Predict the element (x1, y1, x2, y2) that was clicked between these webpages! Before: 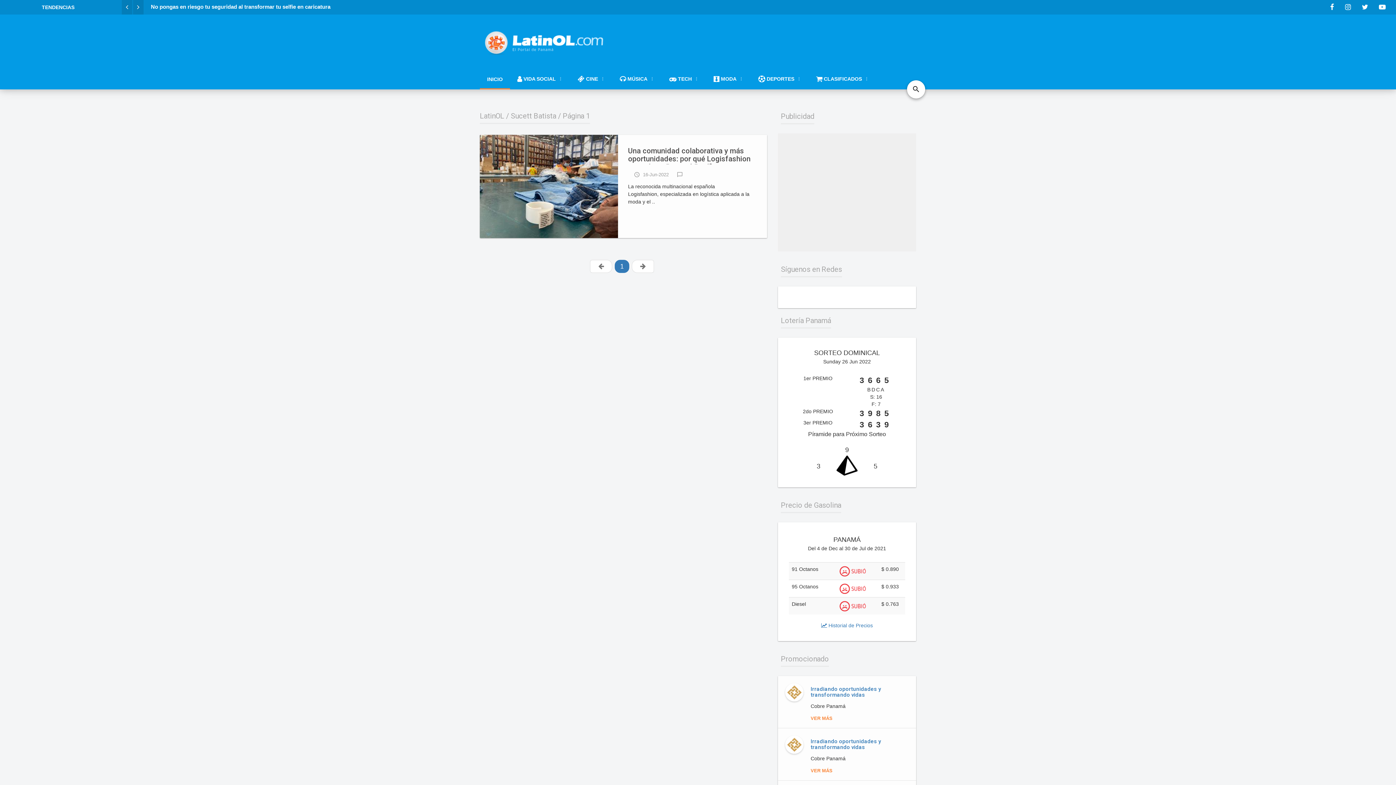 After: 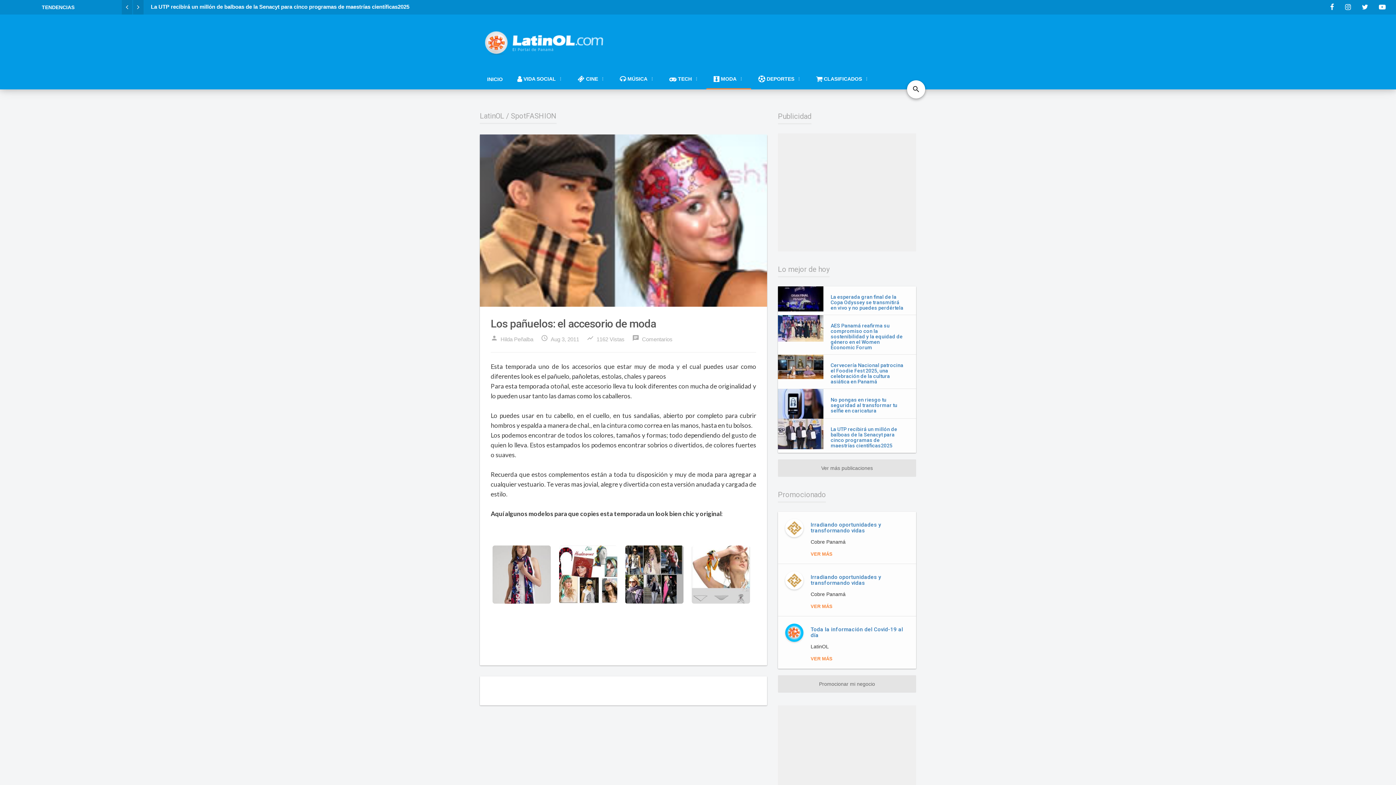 Action: bbox: (272, 3, 565, 9) label: AES Panamá reafirma su compromiso con la sostenibilidad y la equidad de género en el Women Economic Forum